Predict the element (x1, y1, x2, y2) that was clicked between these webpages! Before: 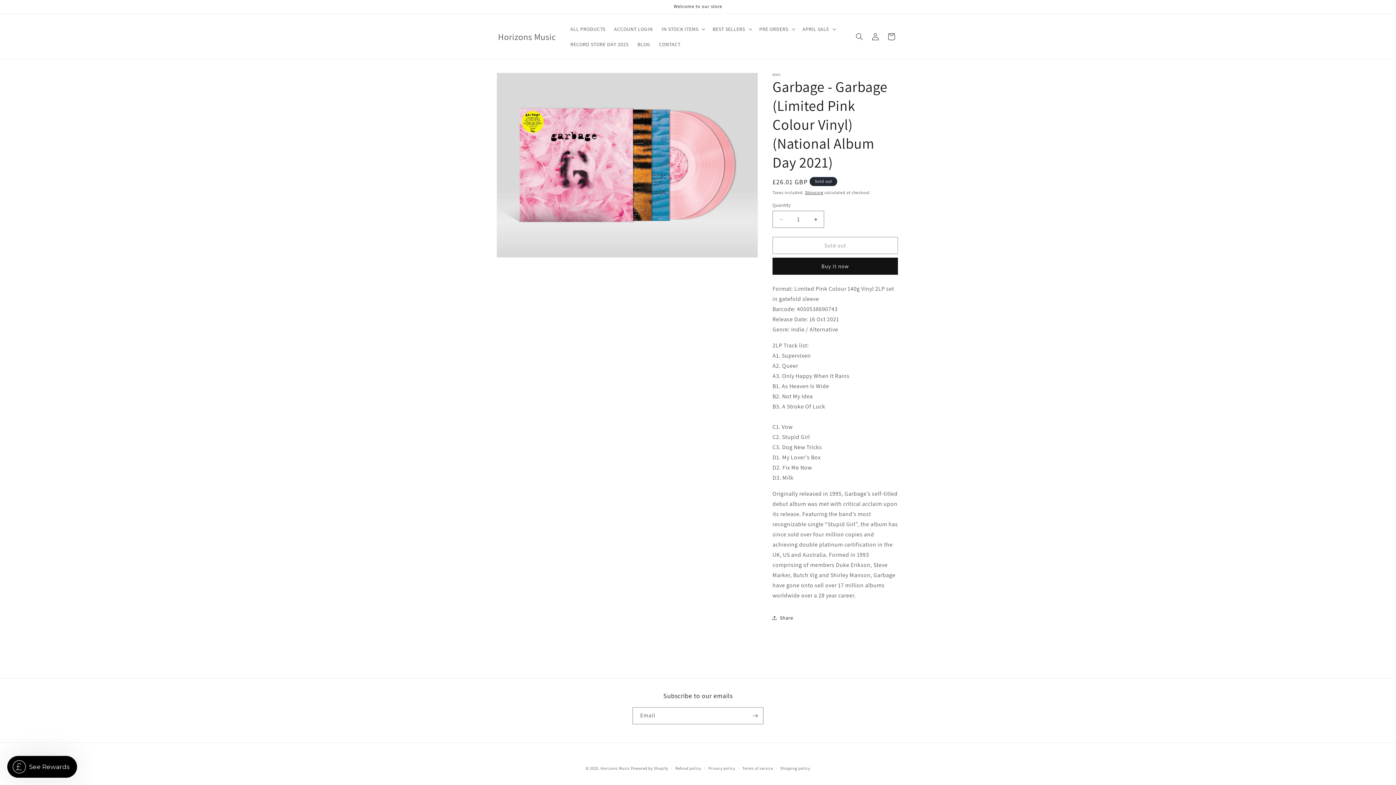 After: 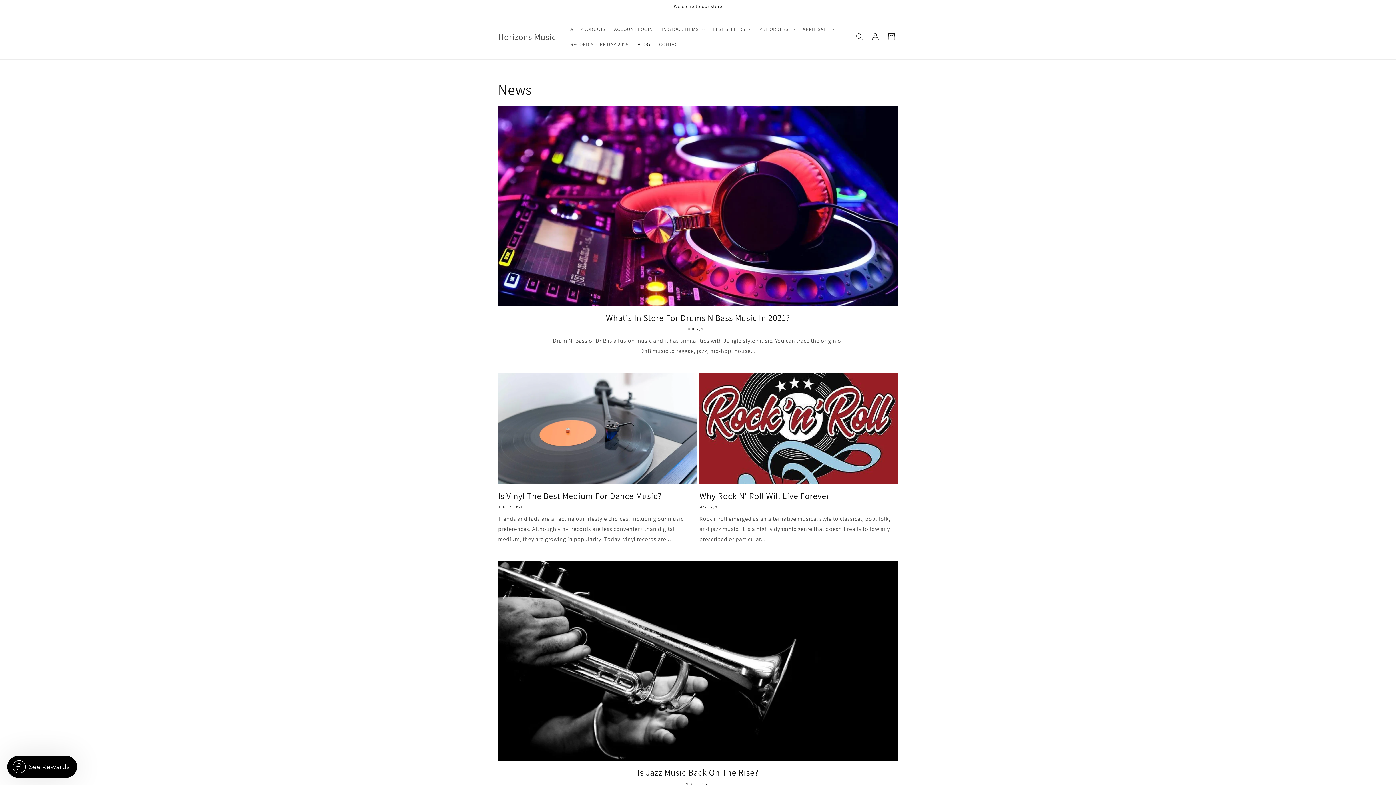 Action: label: BLOG bbox: (633, 36, 654, 52)